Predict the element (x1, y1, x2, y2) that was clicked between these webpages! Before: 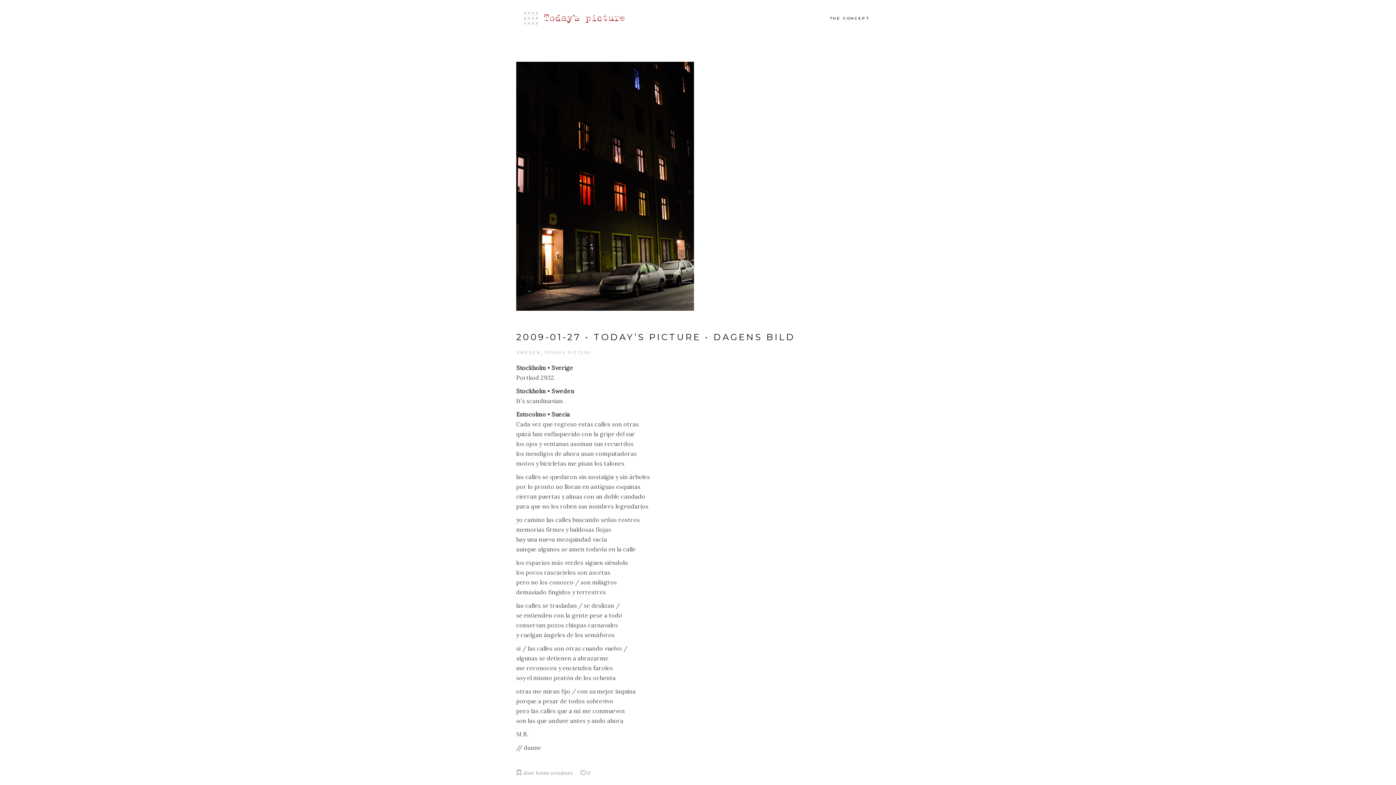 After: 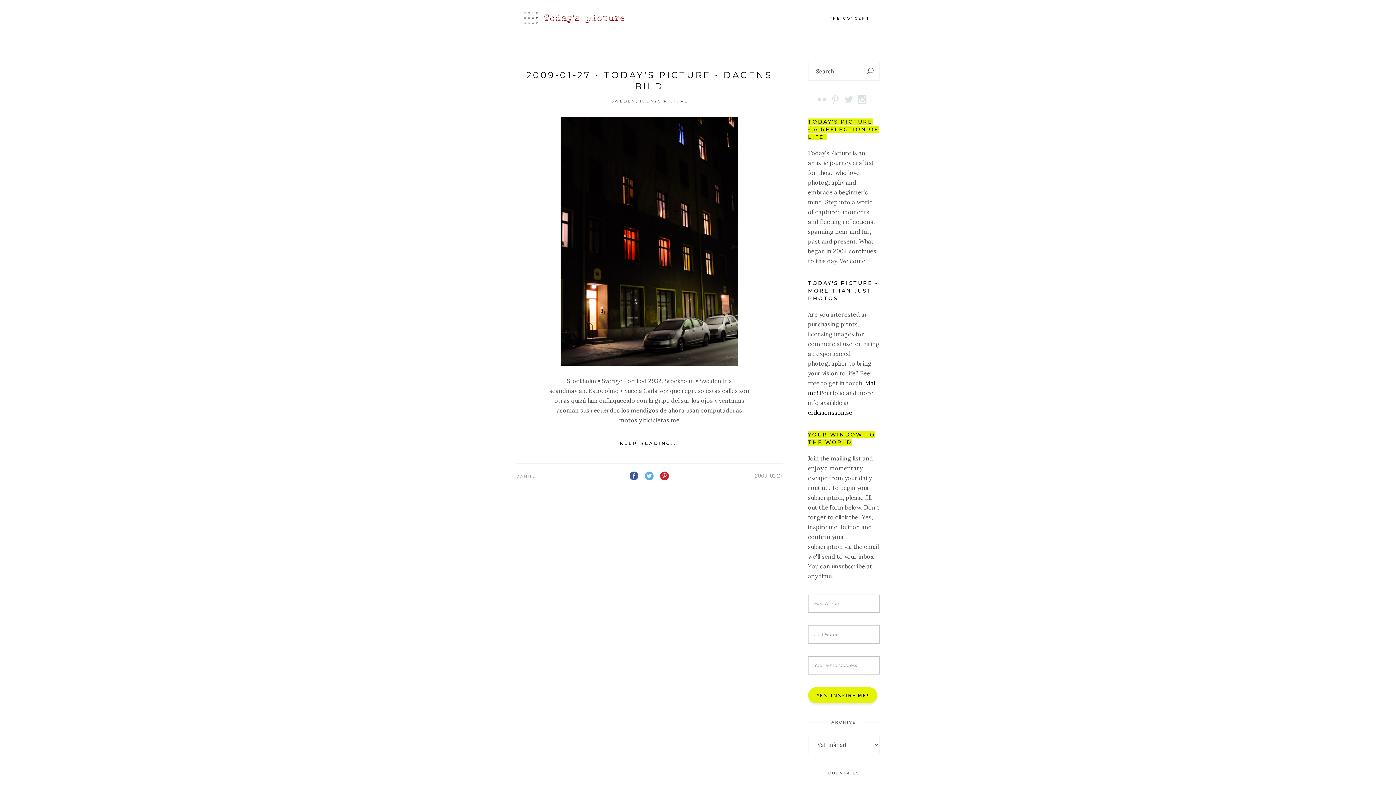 Action: bbox: (536, 769, 549, 776) label: home